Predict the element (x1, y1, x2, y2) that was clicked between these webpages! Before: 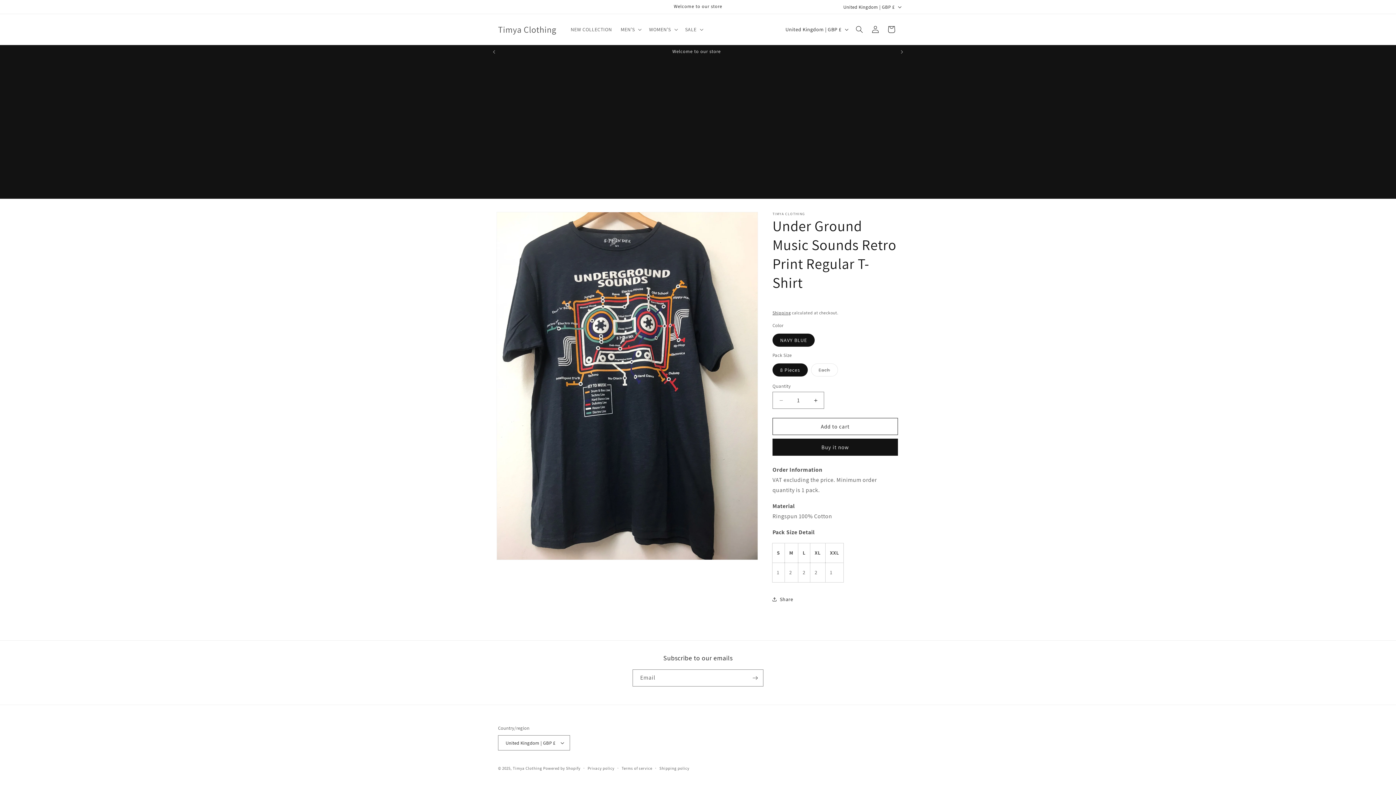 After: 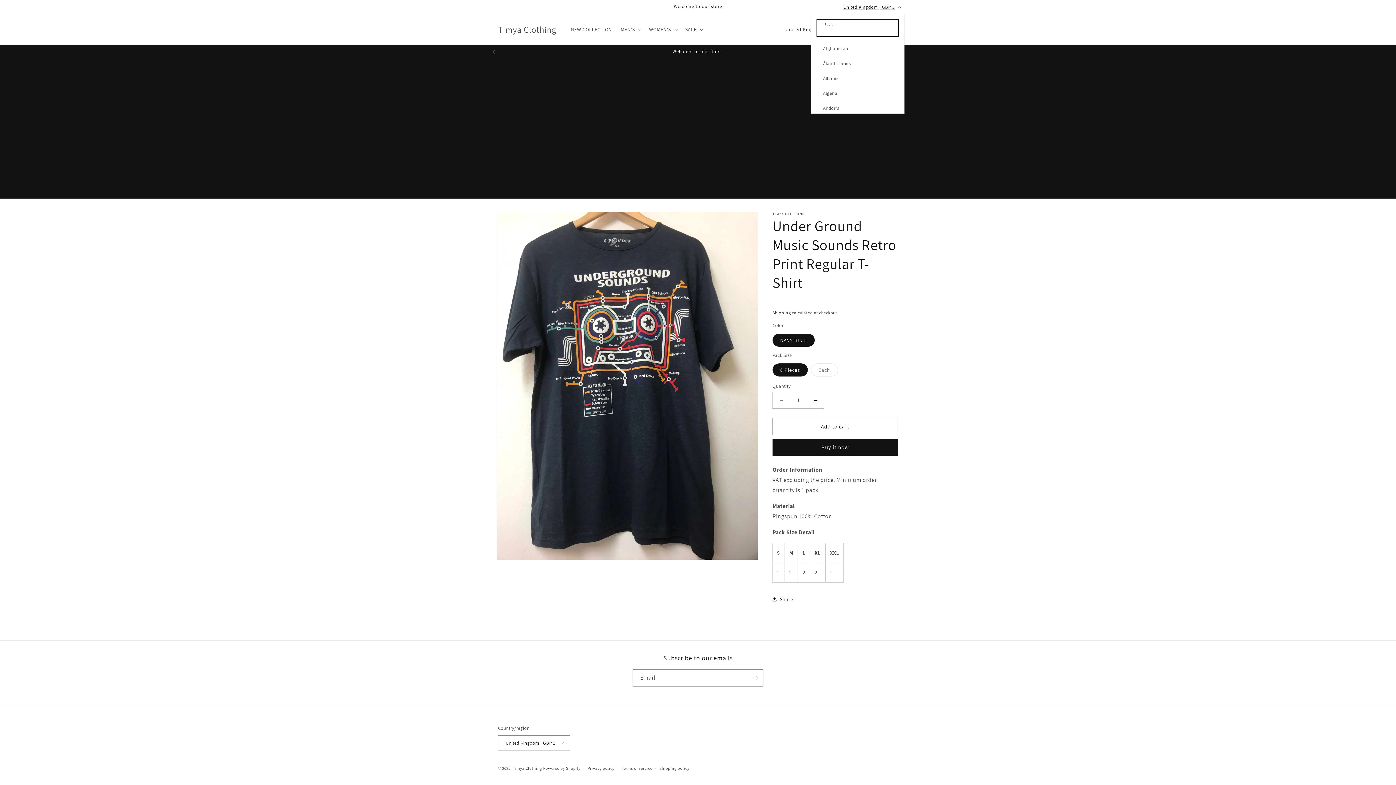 Action: bbox: (839, 0, 904, 13) label: United Kingdom | GBP £